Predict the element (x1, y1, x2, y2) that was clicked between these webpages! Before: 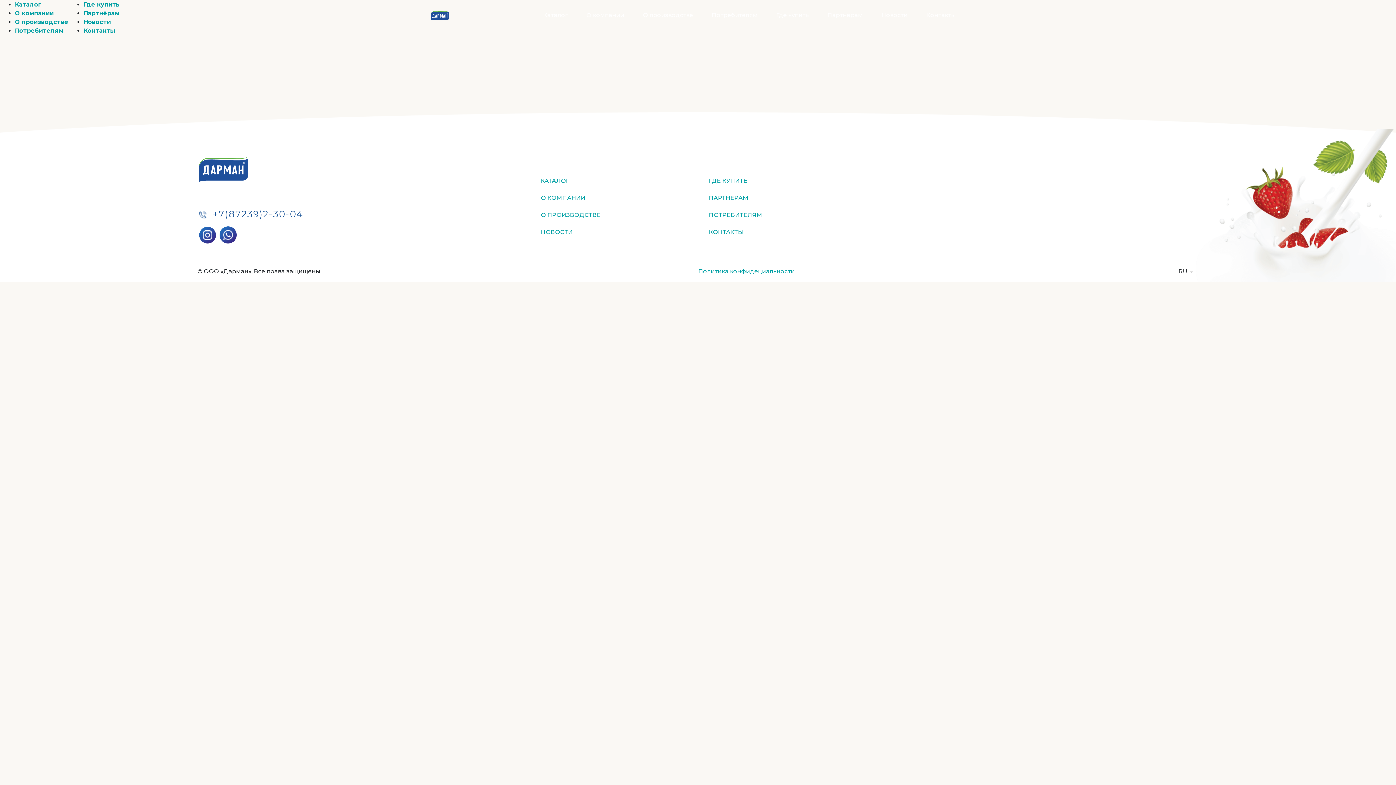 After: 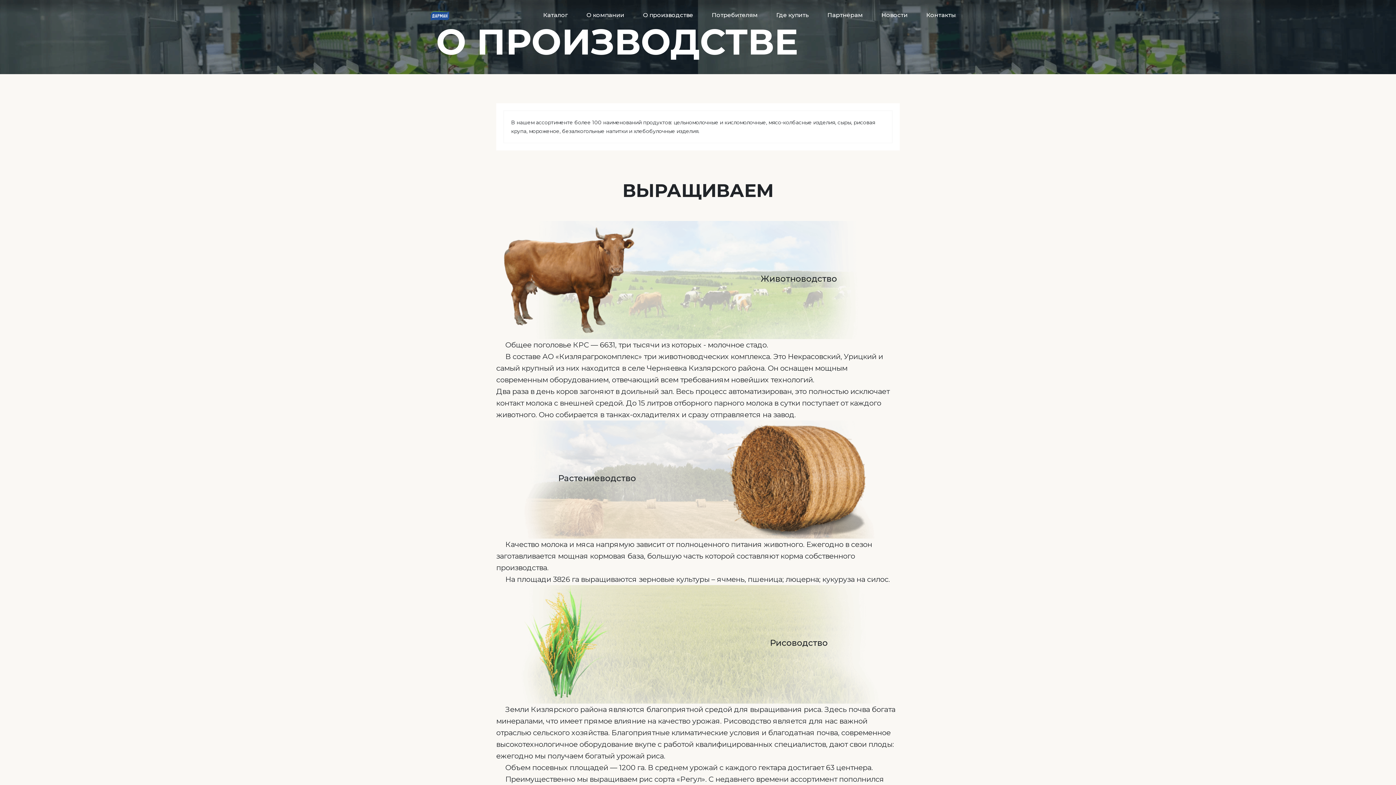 Action: bbox: (643, 11, 693, 18) label: О производстве